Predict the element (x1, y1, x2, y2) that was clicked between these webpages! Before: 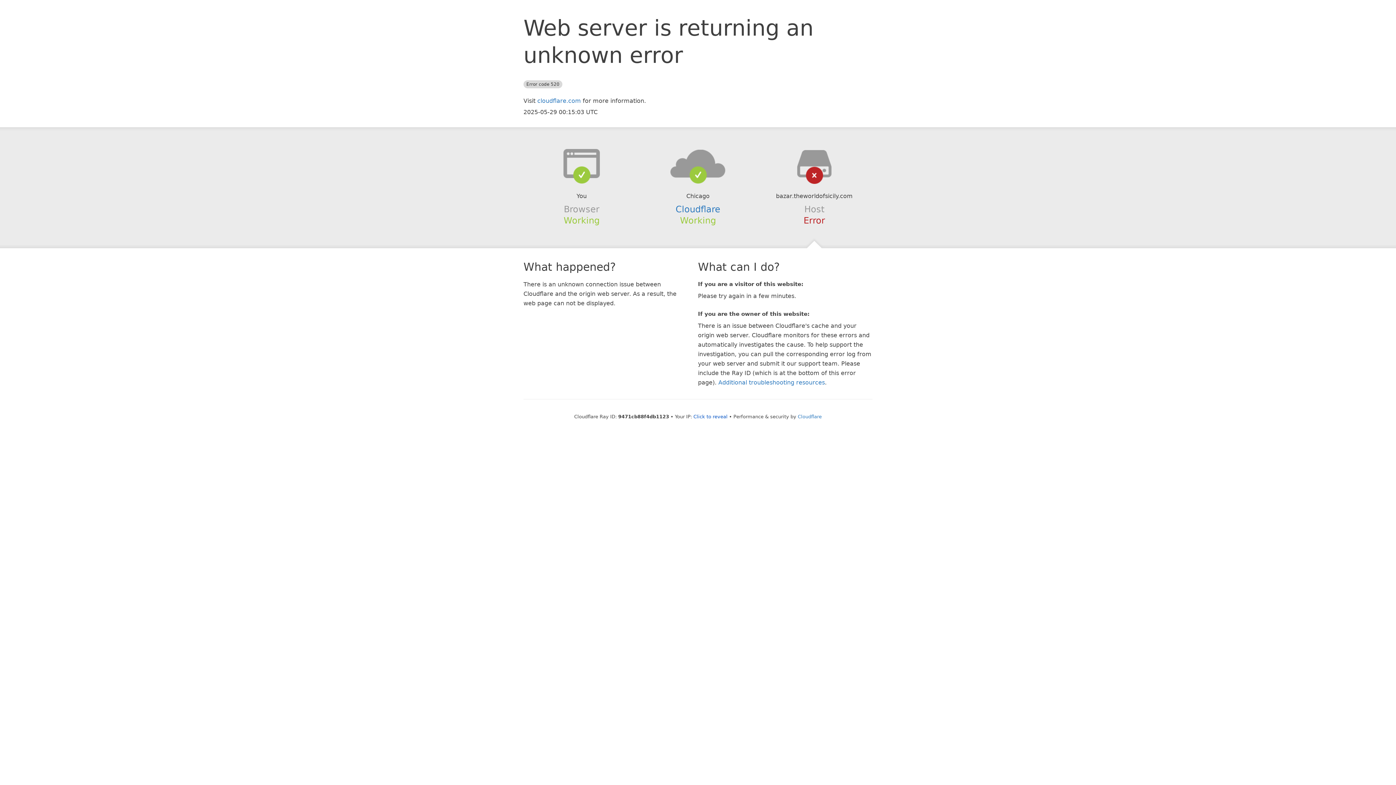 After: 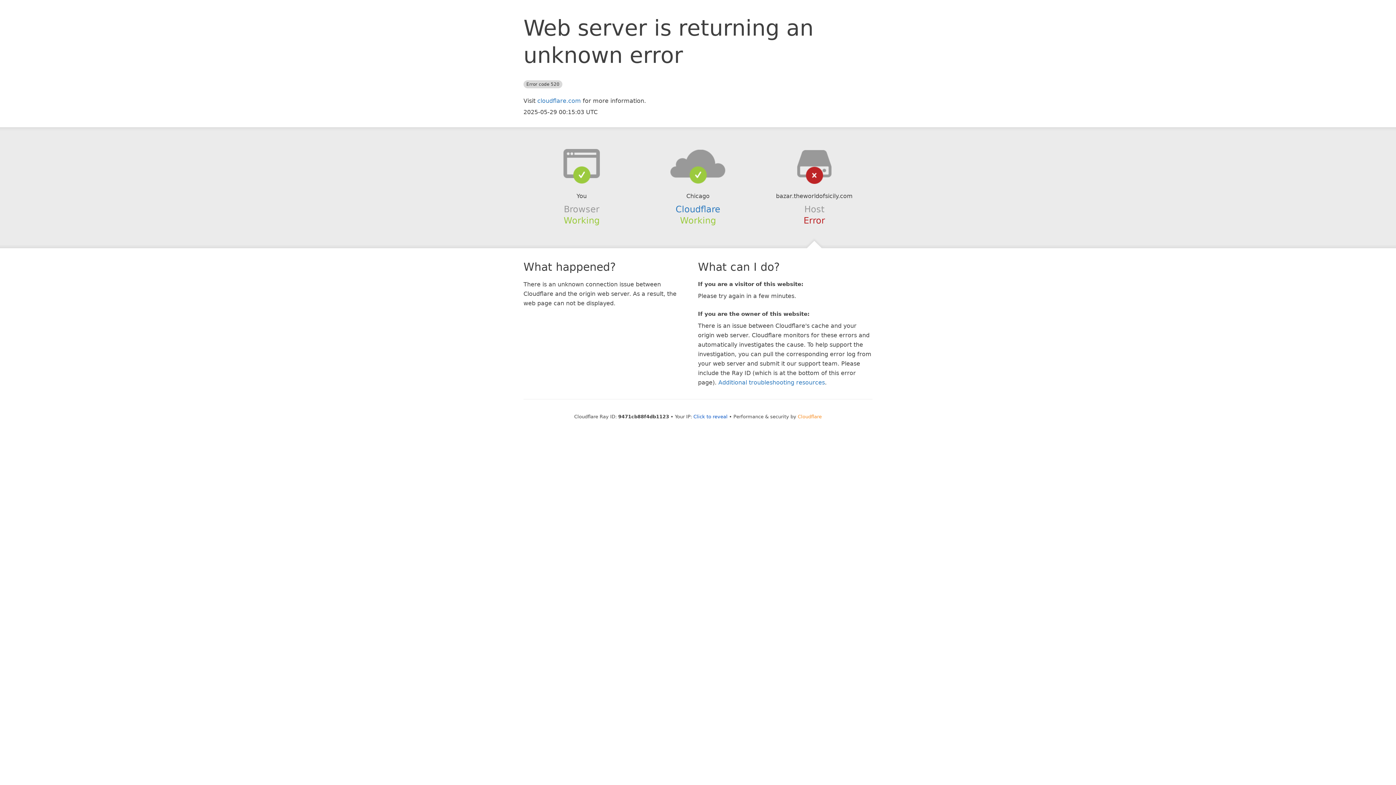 Action: label: Cloudflare bbox: (798, 414, 822, 419)